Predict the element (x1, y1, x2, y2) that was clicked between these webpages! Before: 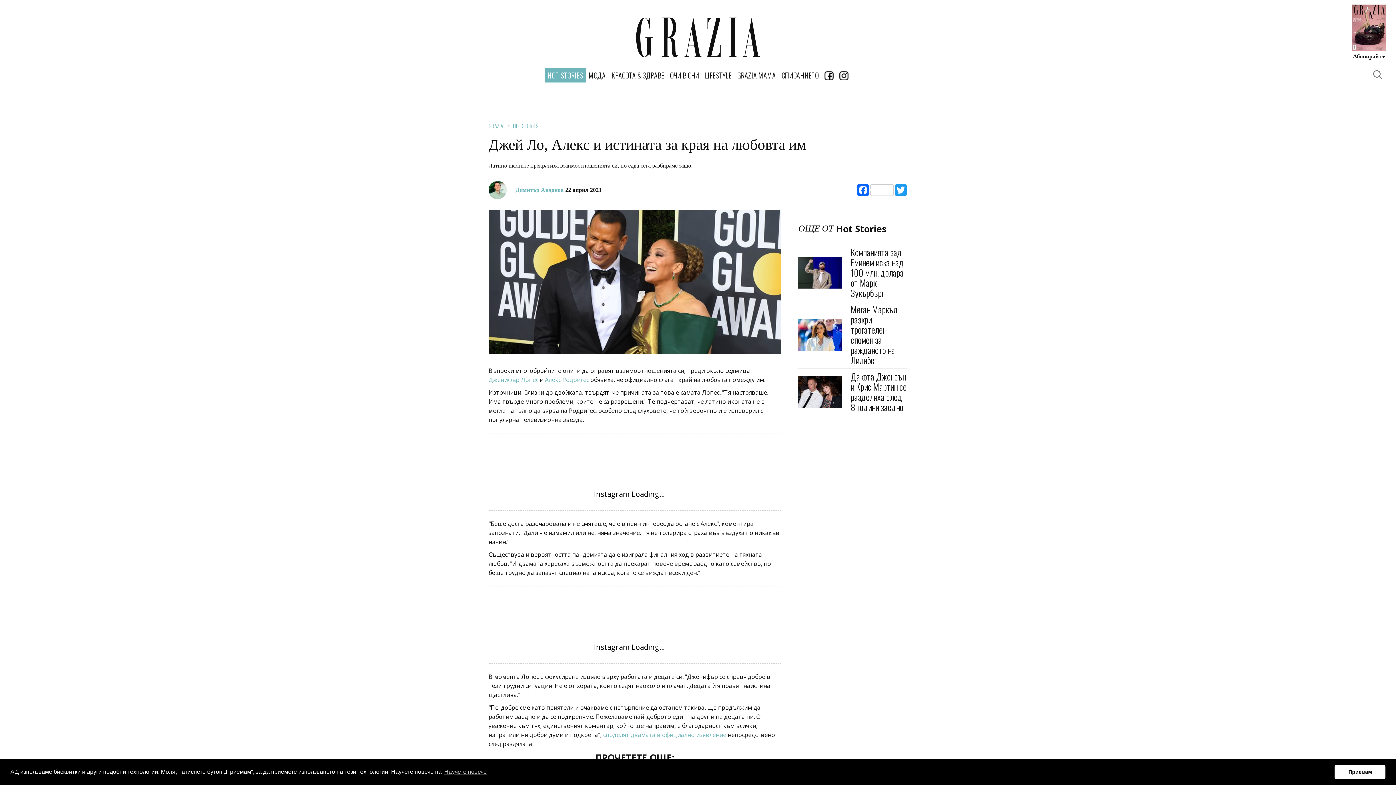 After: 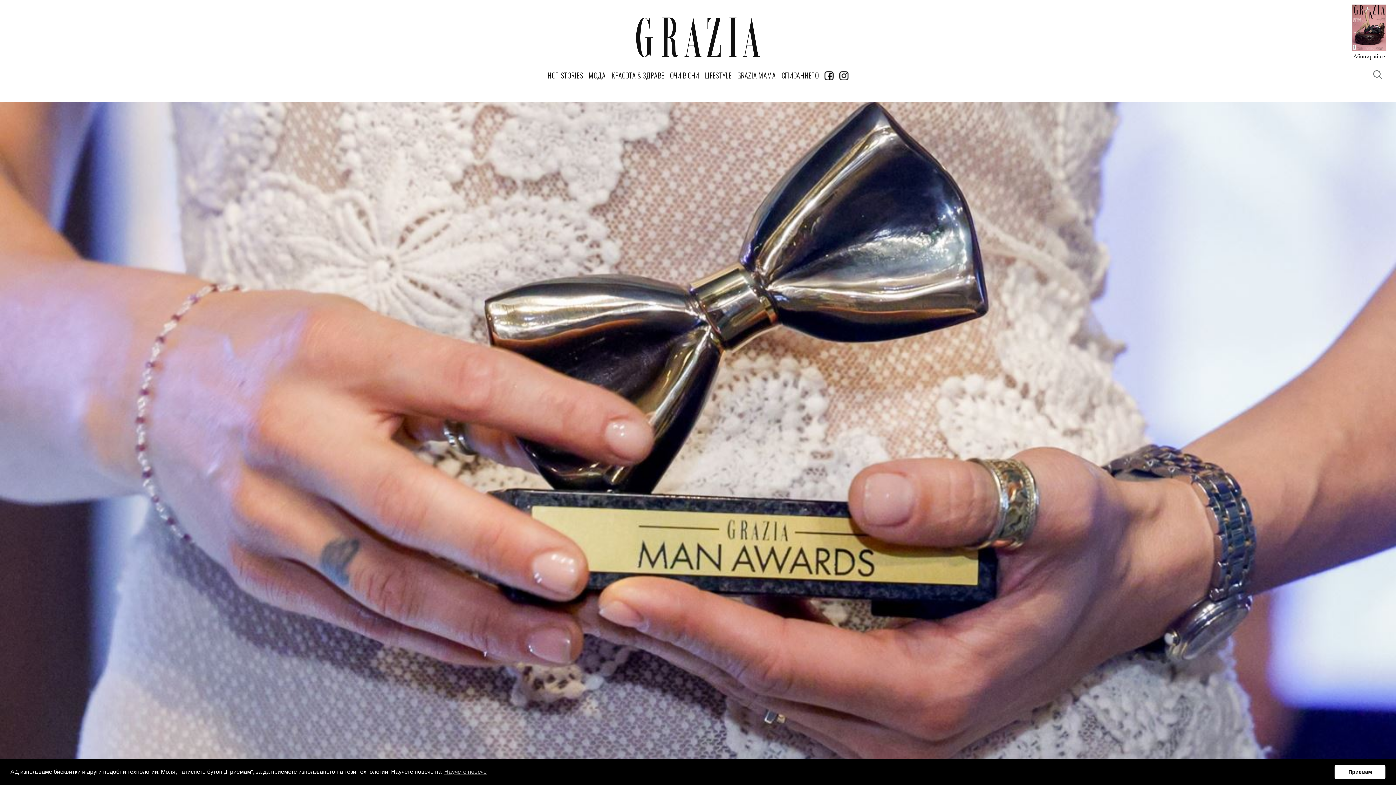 Action: bbox: (636, 17, 760, 57)